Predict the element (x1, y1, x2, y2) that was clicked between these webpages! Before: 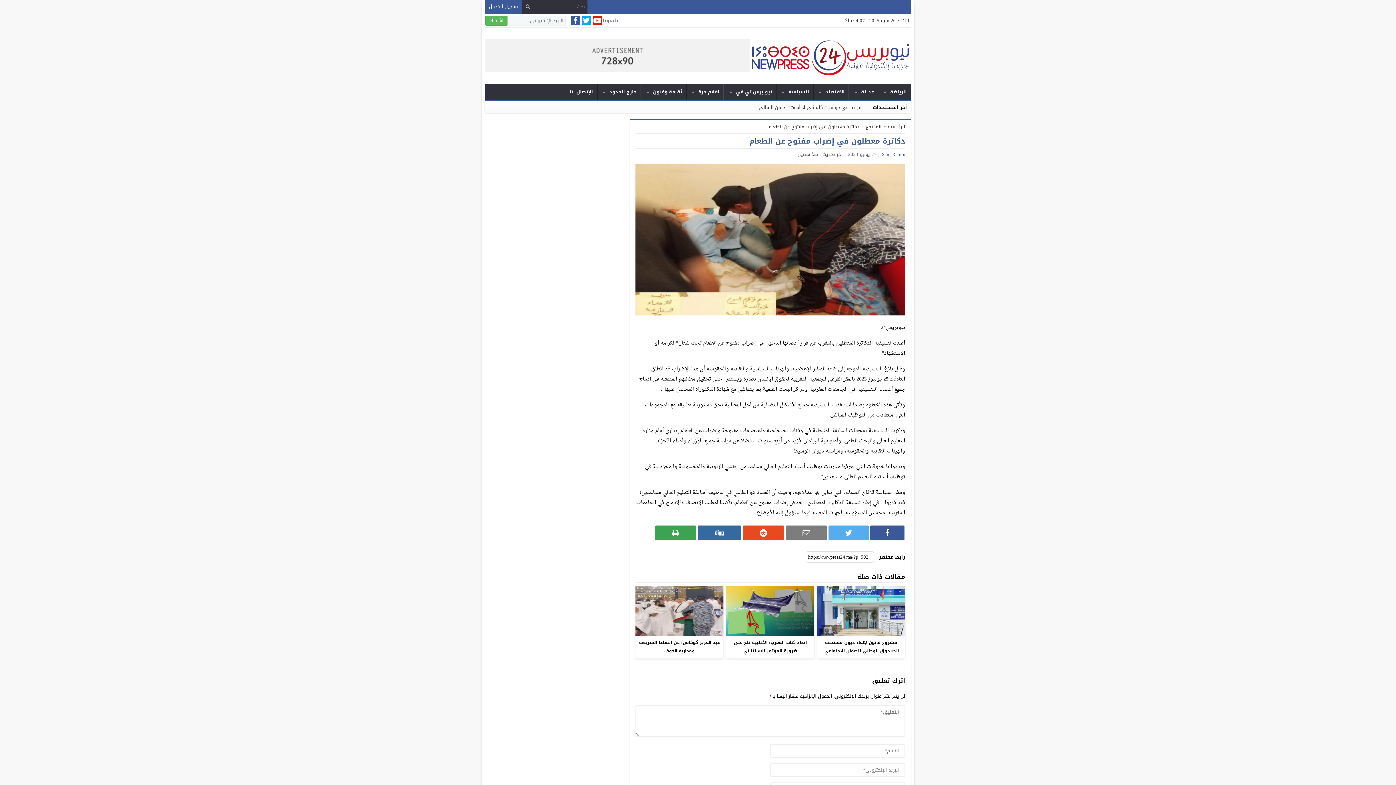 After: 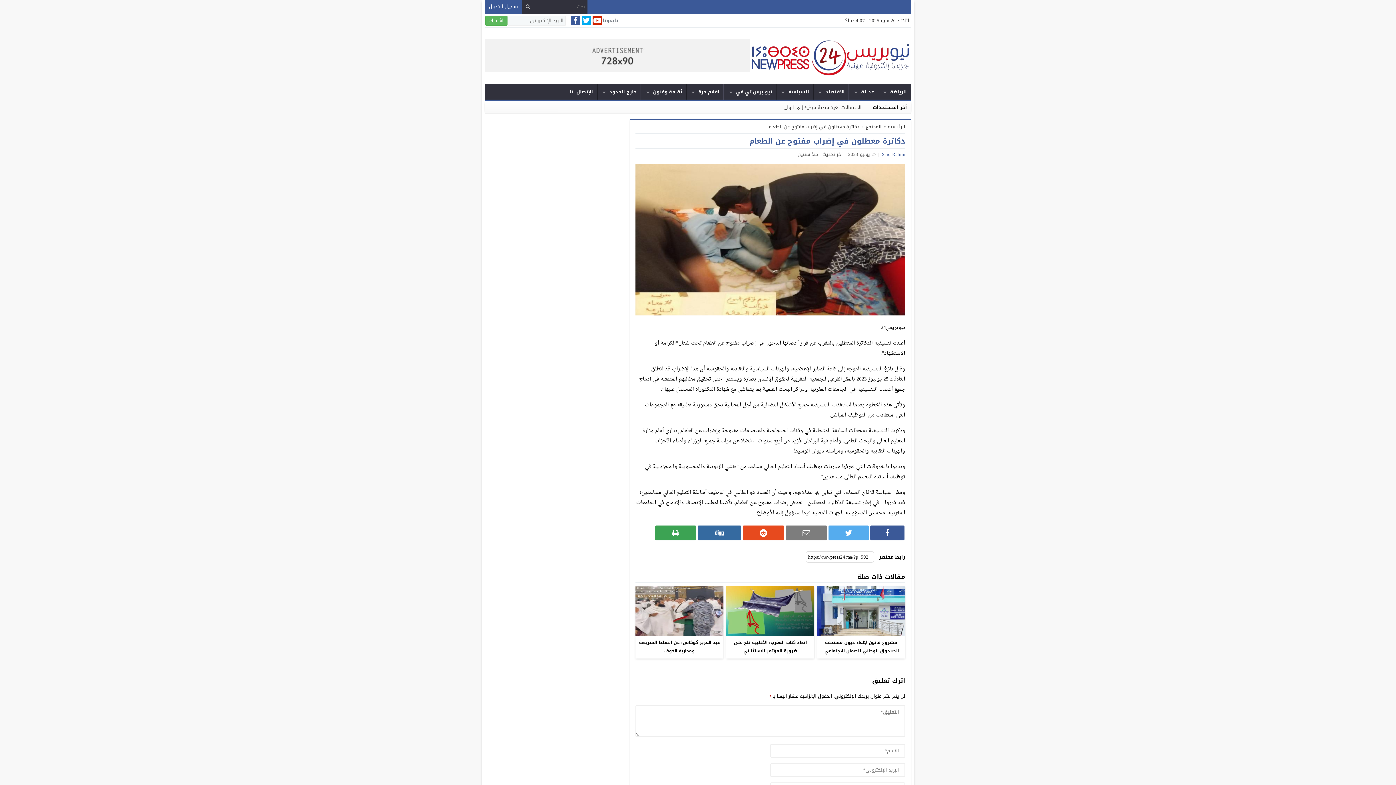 Action: bbox: (580, 15, 591, 25)